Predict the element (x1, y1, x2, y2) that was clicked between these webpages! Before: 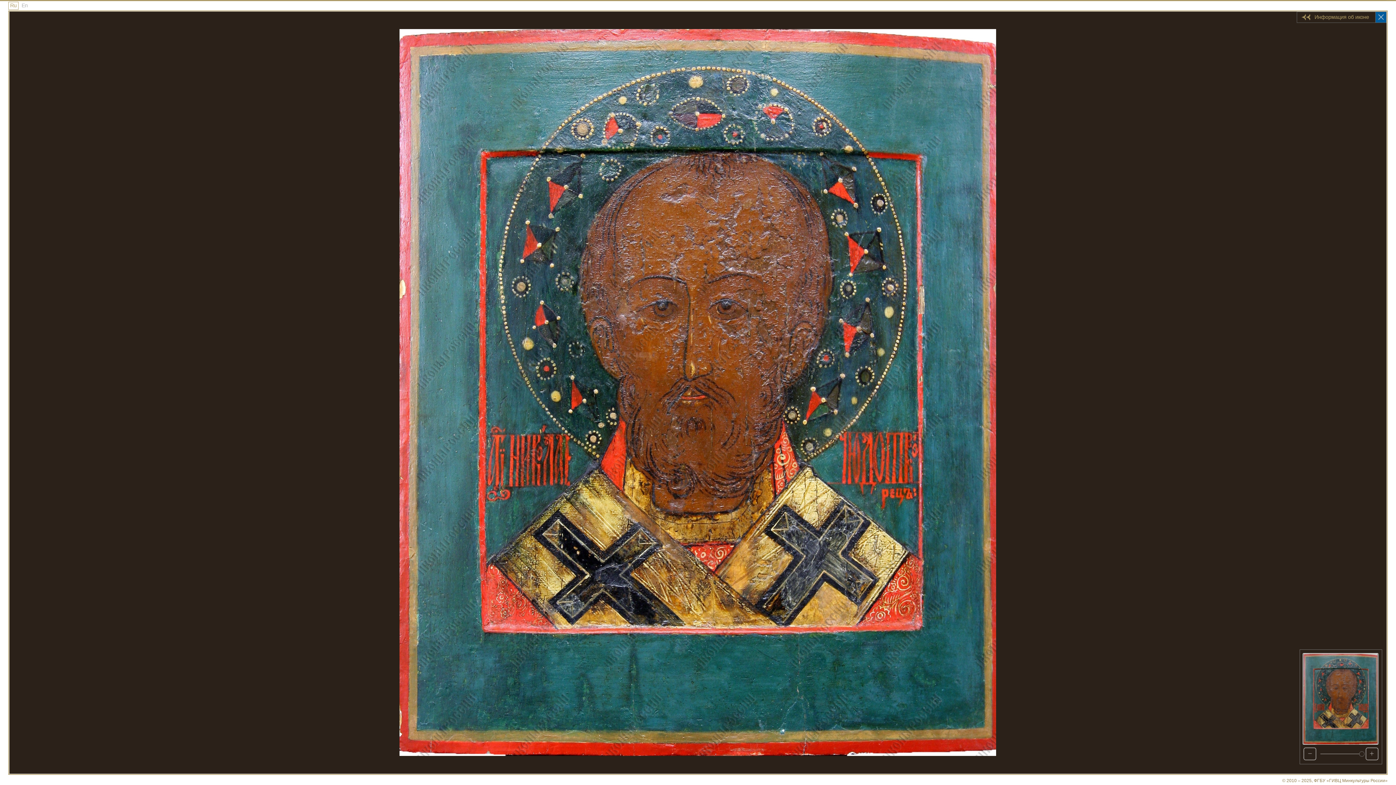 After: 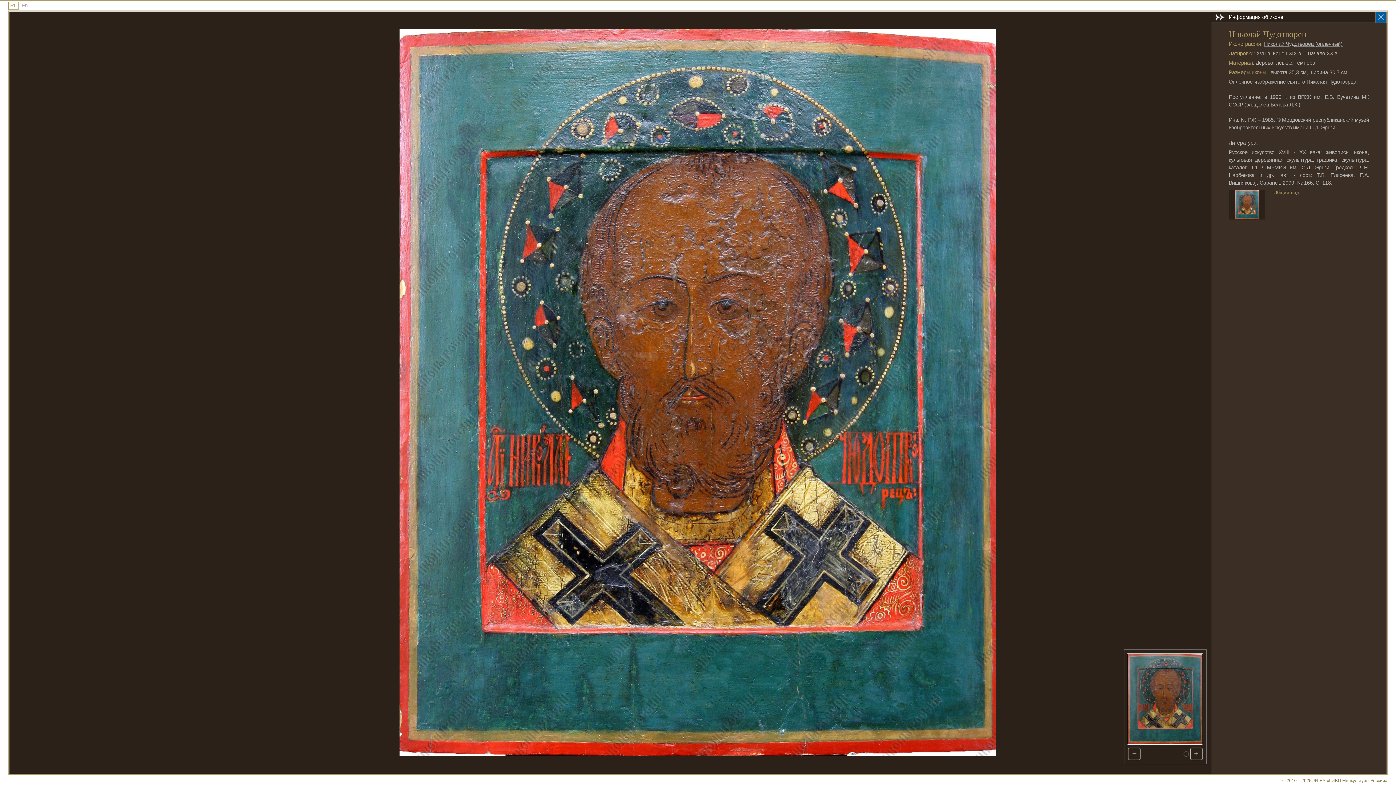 Action: label: Информация об иконе bbox: (1297, 12, 1386, 22)